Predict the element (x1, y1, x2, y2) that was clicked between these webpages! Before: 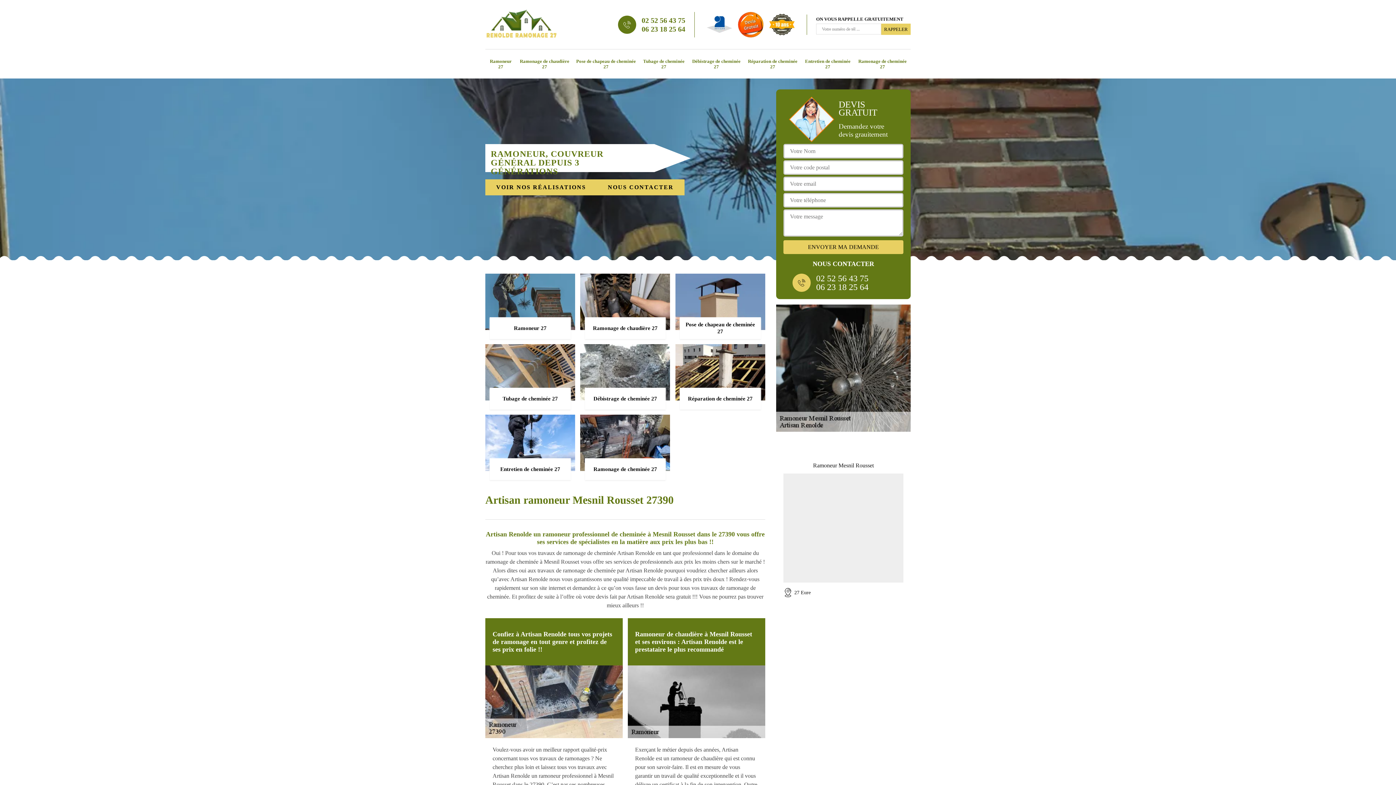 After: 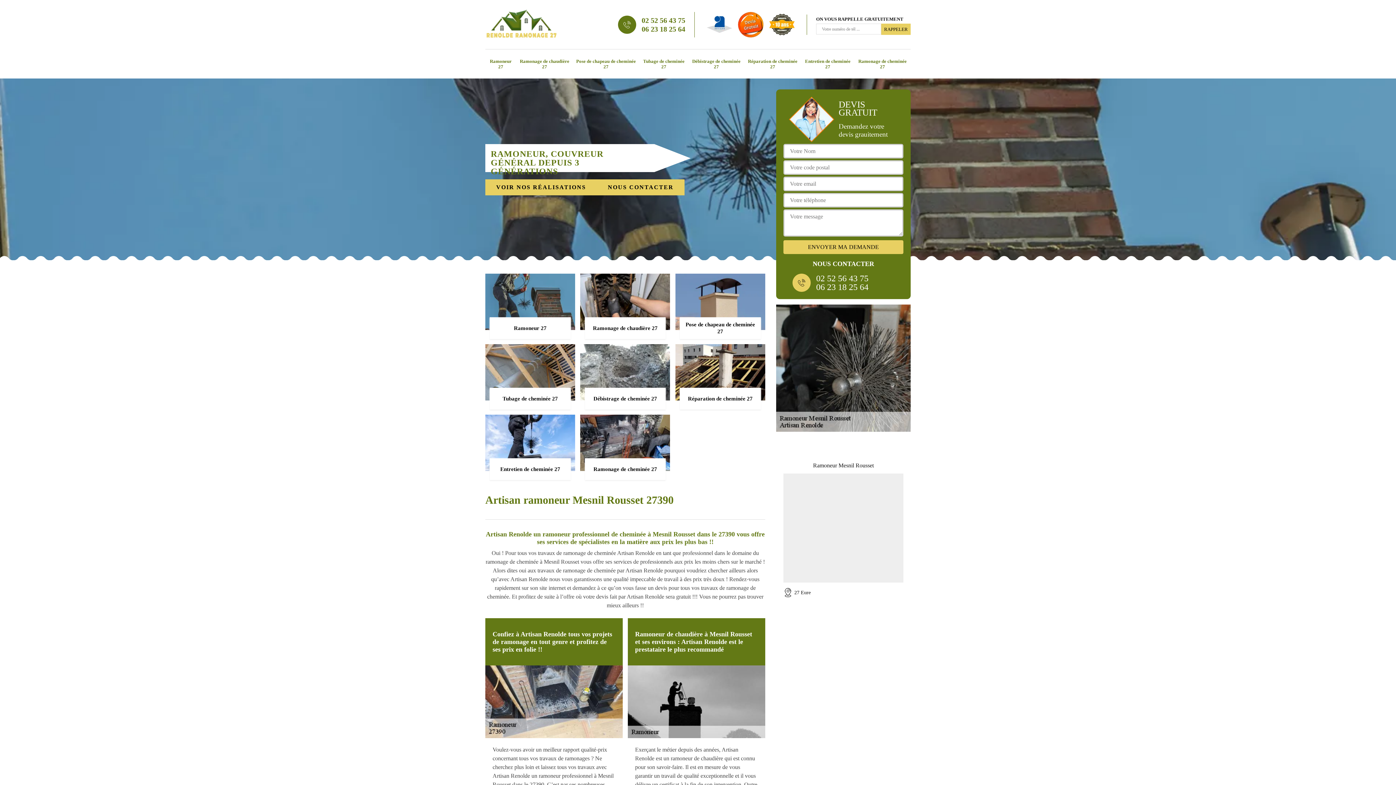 Action: bbox: (641, 15, 685, 24) label: 02 52 56 43 75